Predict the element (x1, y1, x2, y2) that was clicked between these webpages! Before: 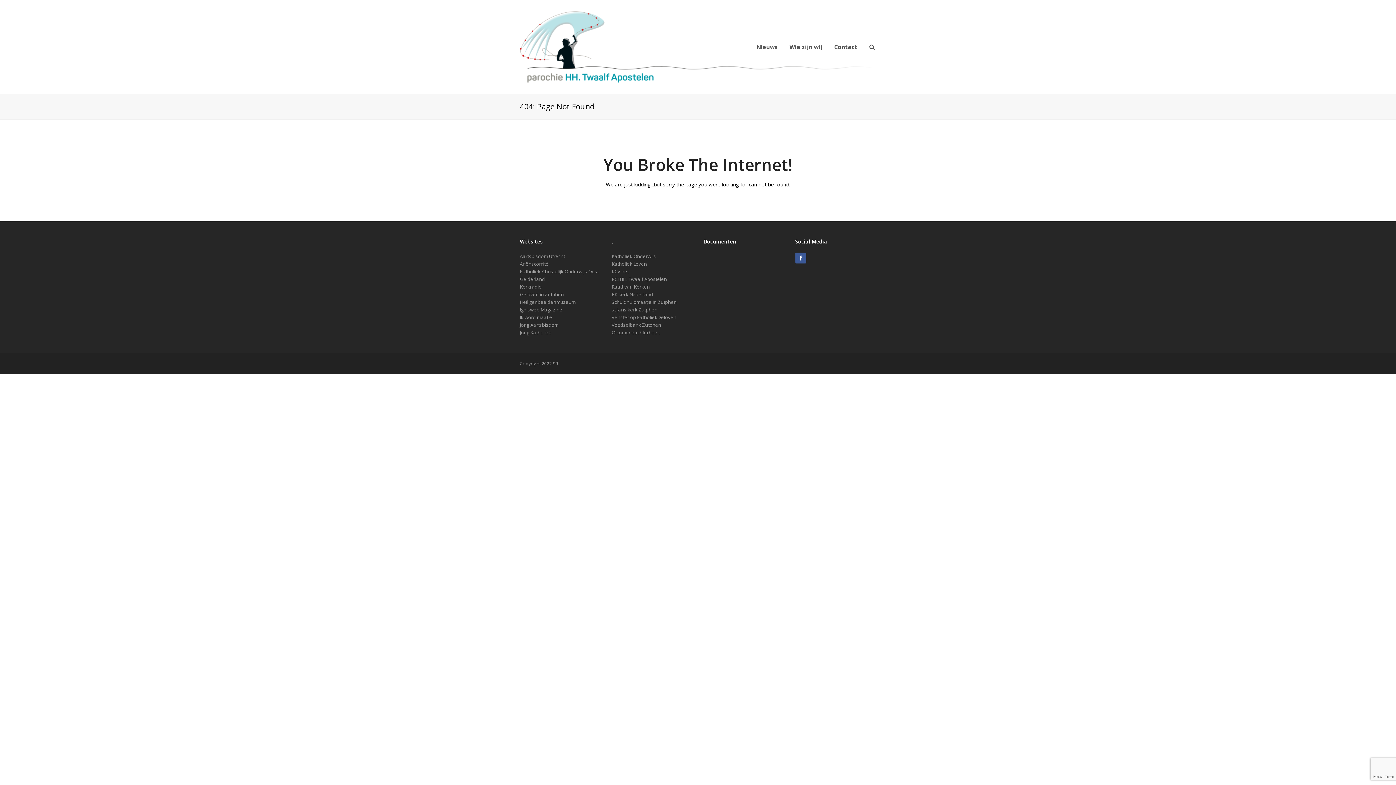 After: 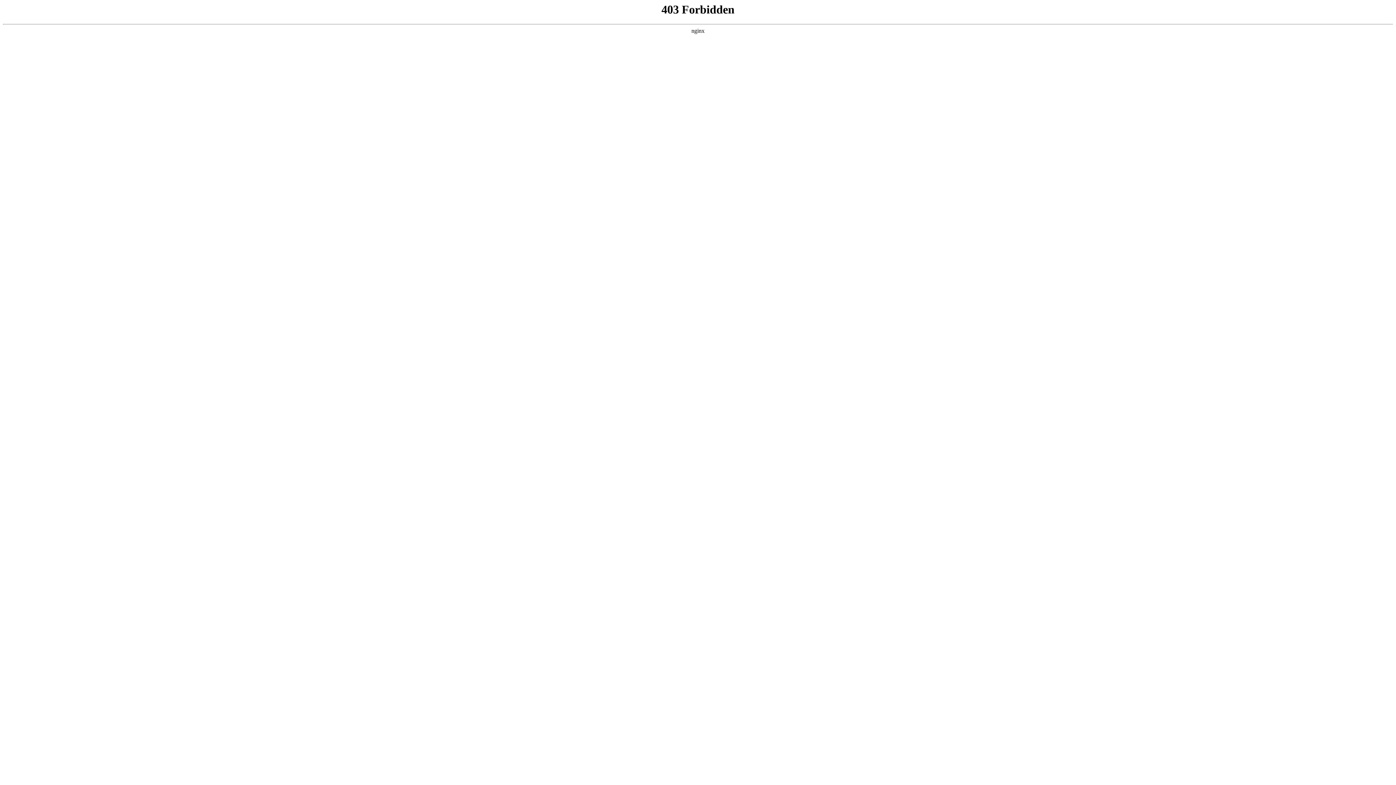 Action: label: Schuldhulpmaatje in Zutphen bbox: (611, 298, 676, 305)